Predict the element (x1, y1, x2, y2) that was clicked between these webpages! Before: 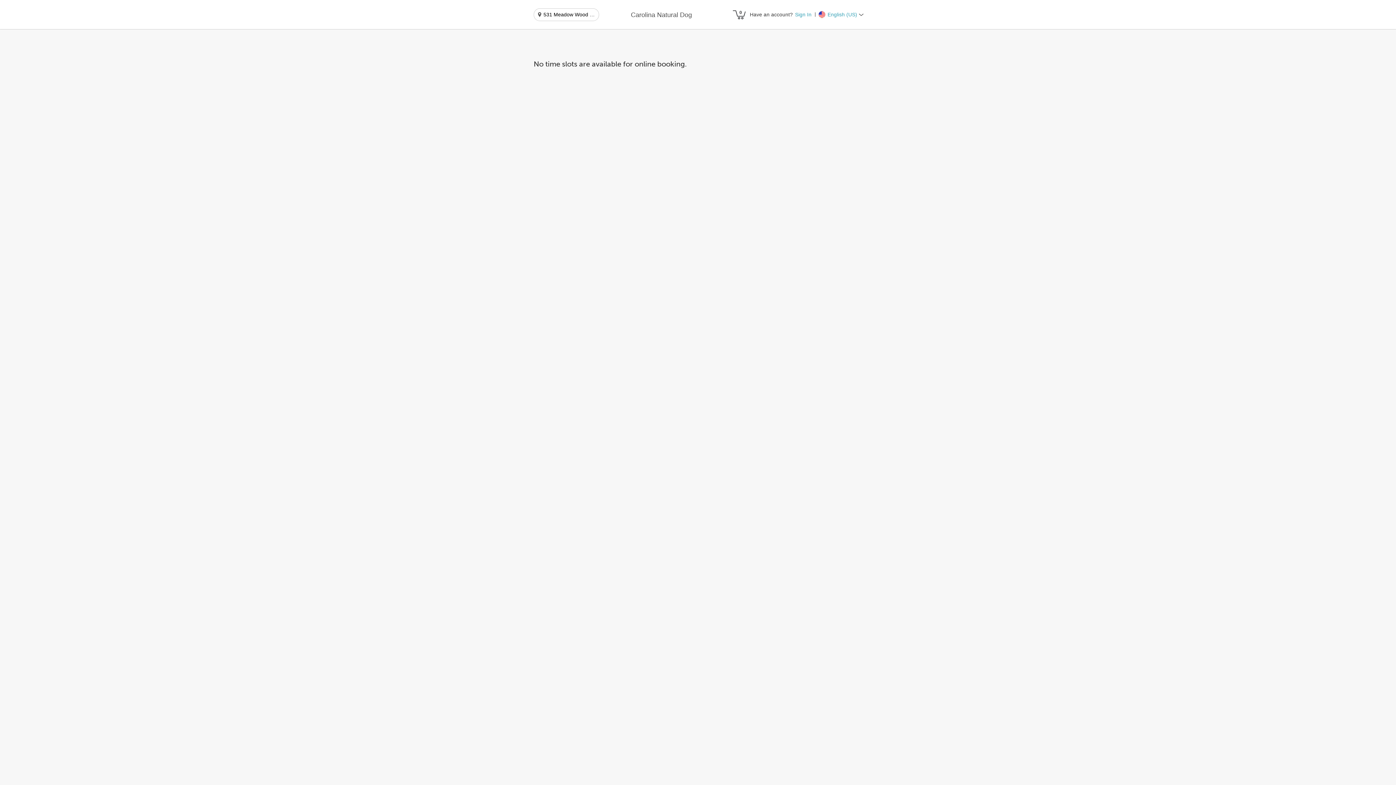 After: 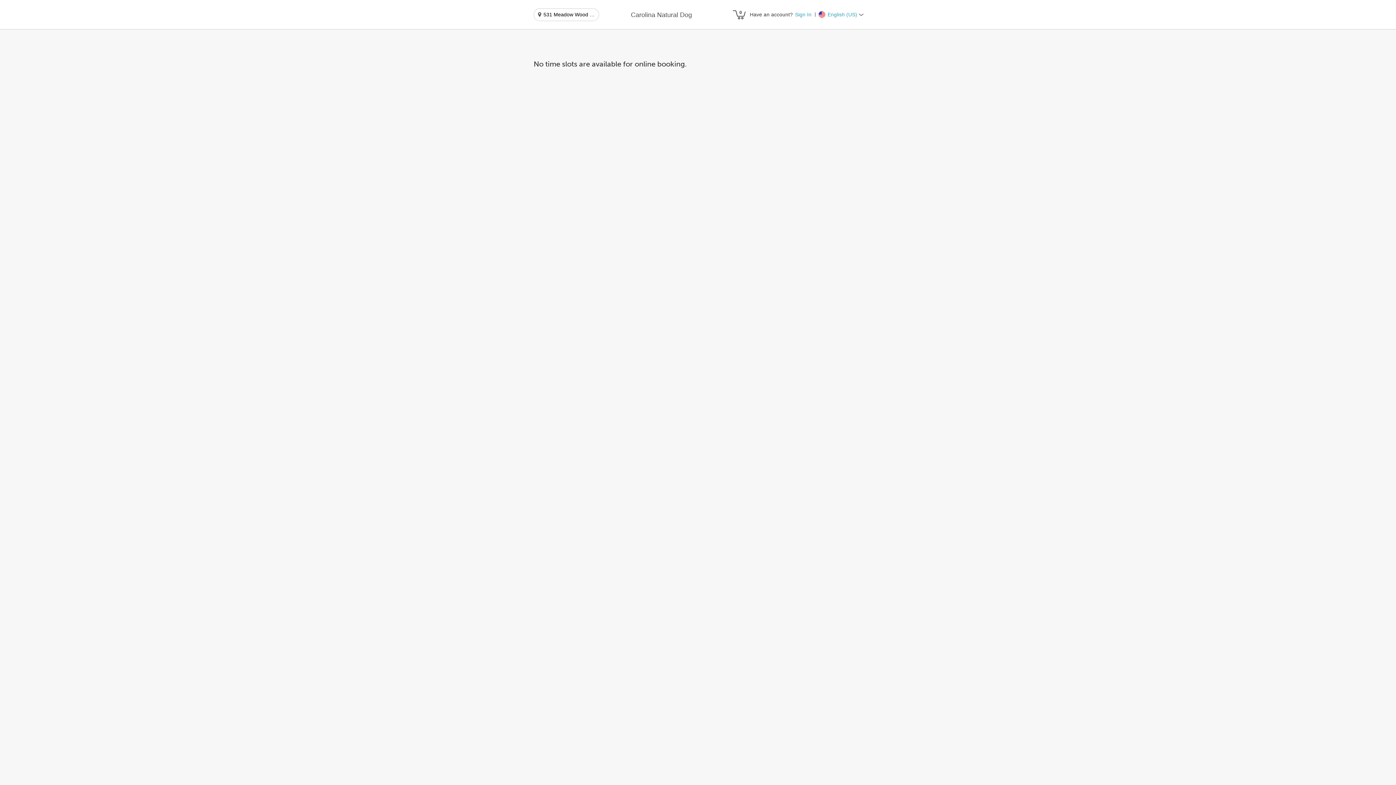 Action: label: Carolina Natural Dog bbox: (631, 10, 692, 19)